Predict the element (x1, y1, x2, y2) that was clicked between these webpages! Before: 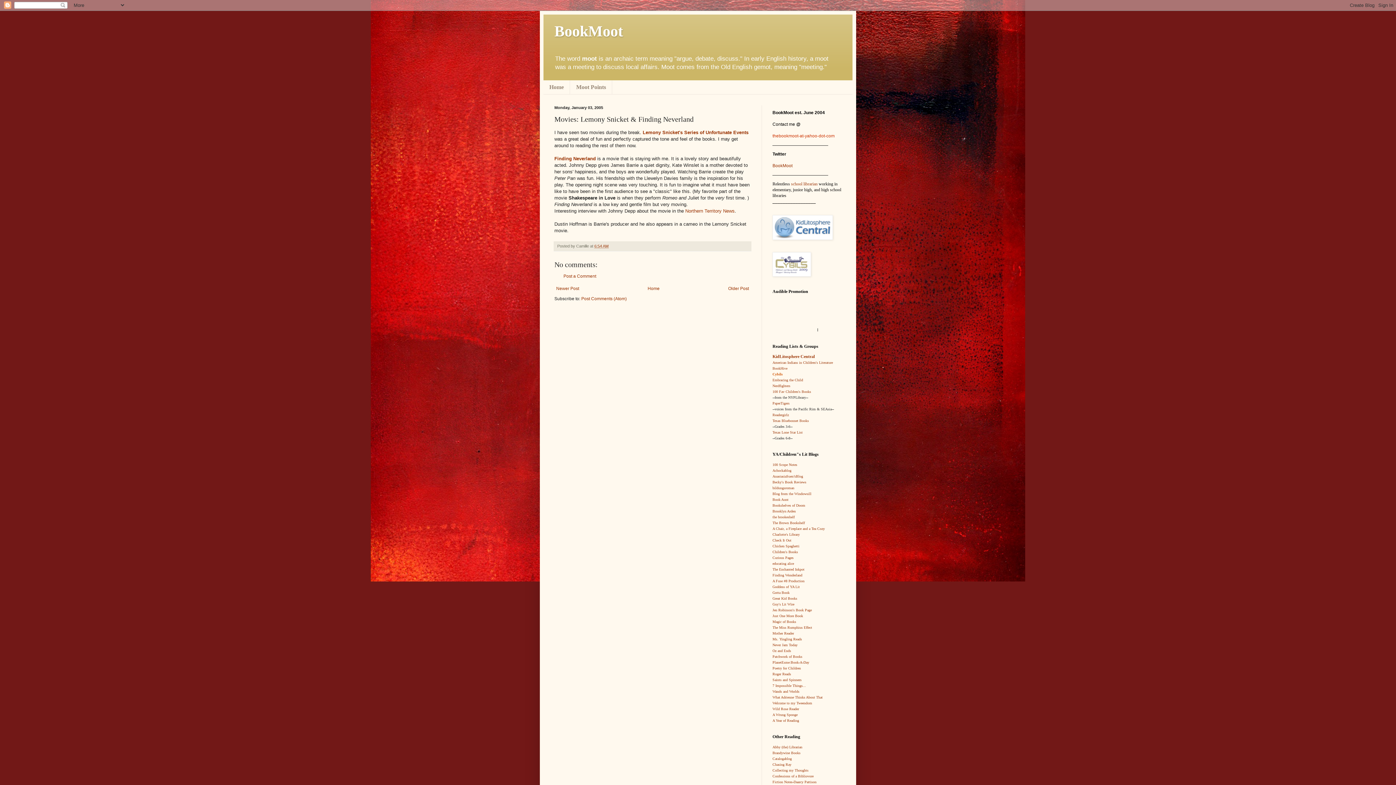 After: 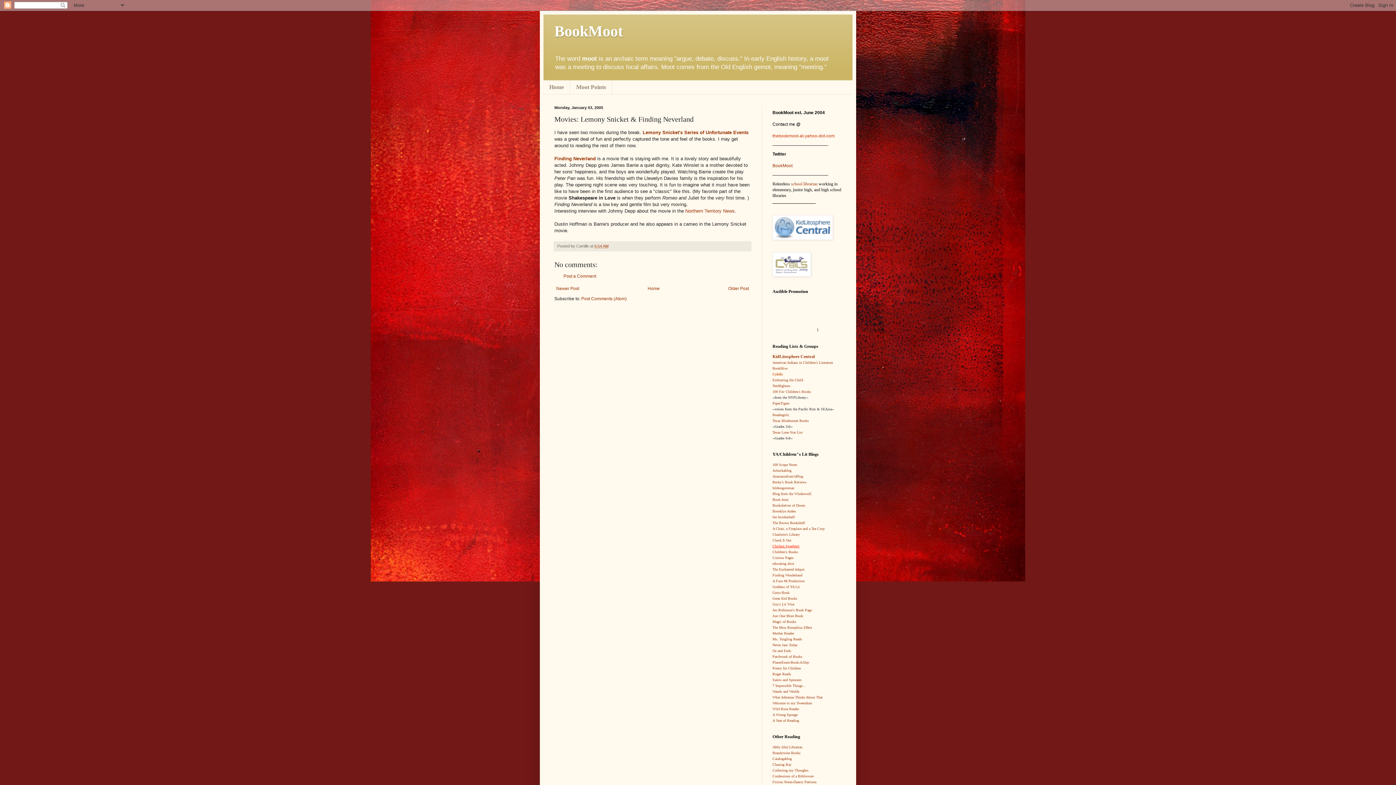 Action: bbox: (772, 544, 799, 548) label: Chicken Spaghetti